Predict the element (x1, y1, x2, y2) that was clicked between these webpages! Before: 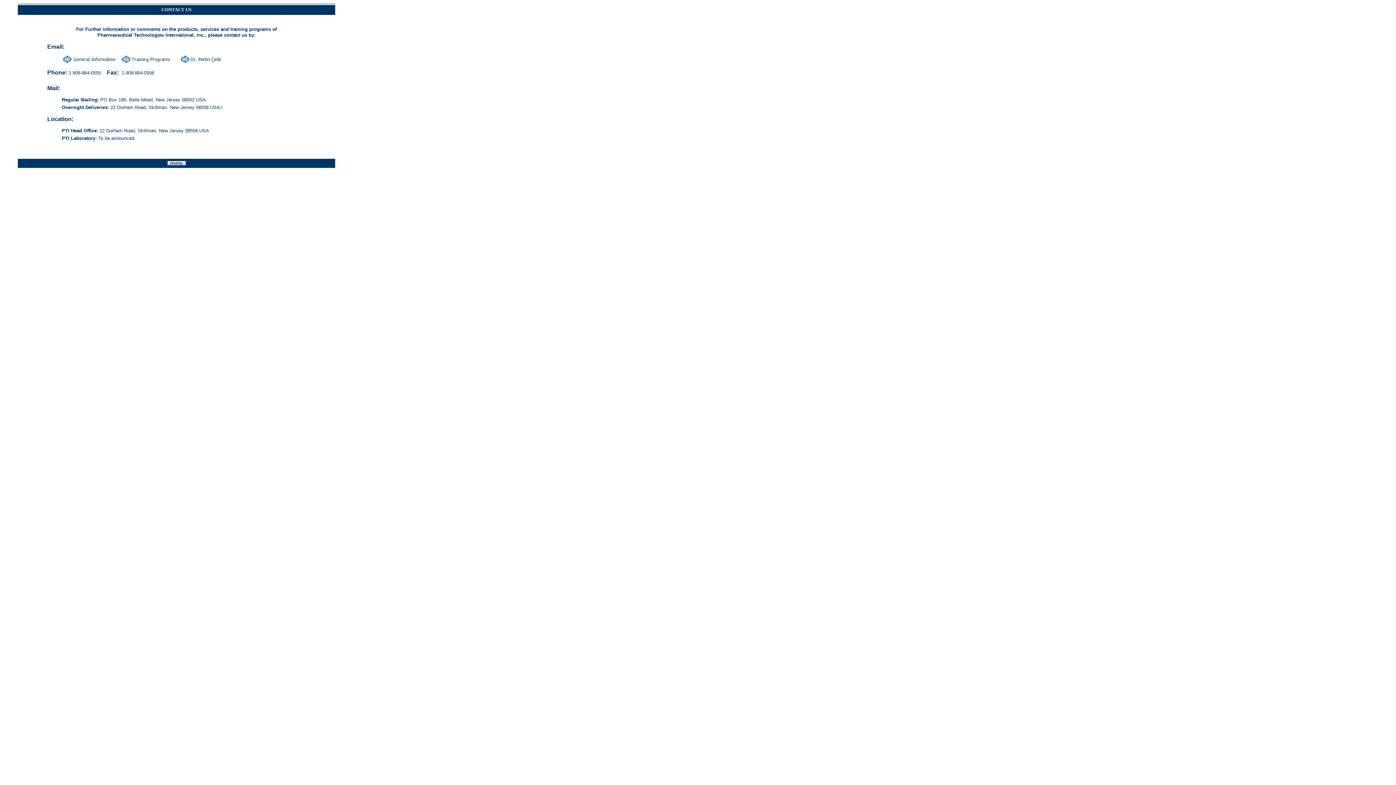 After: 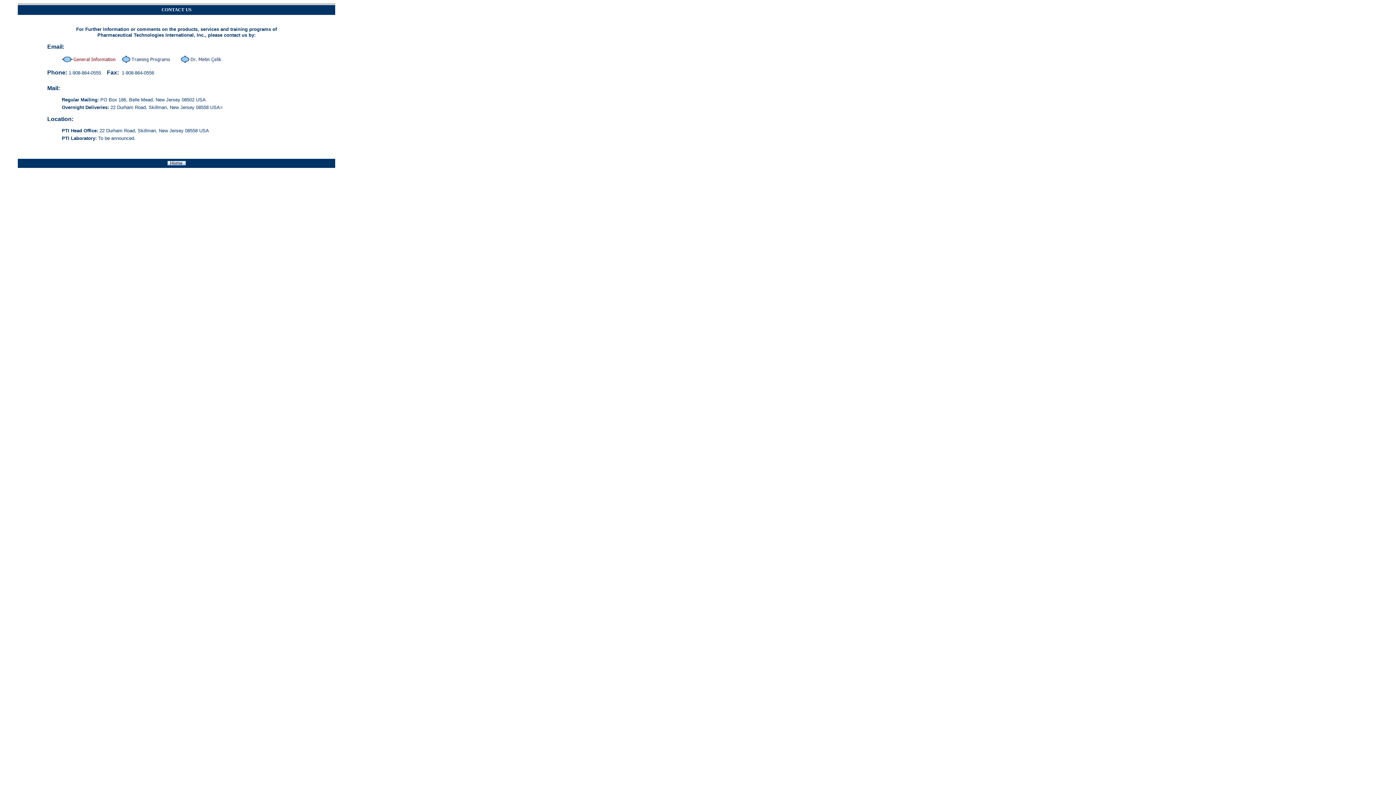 Action: bbox: (61, 57, 116, 64)